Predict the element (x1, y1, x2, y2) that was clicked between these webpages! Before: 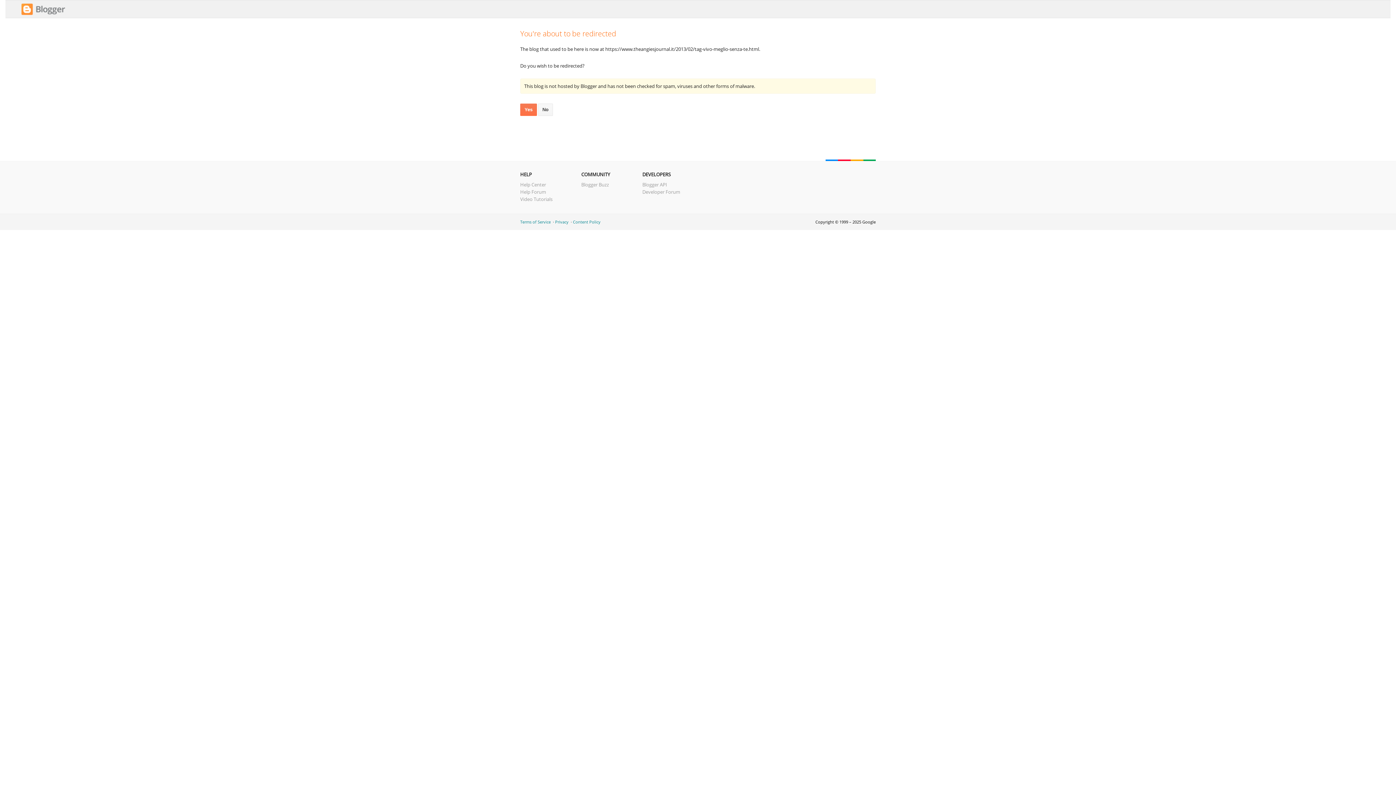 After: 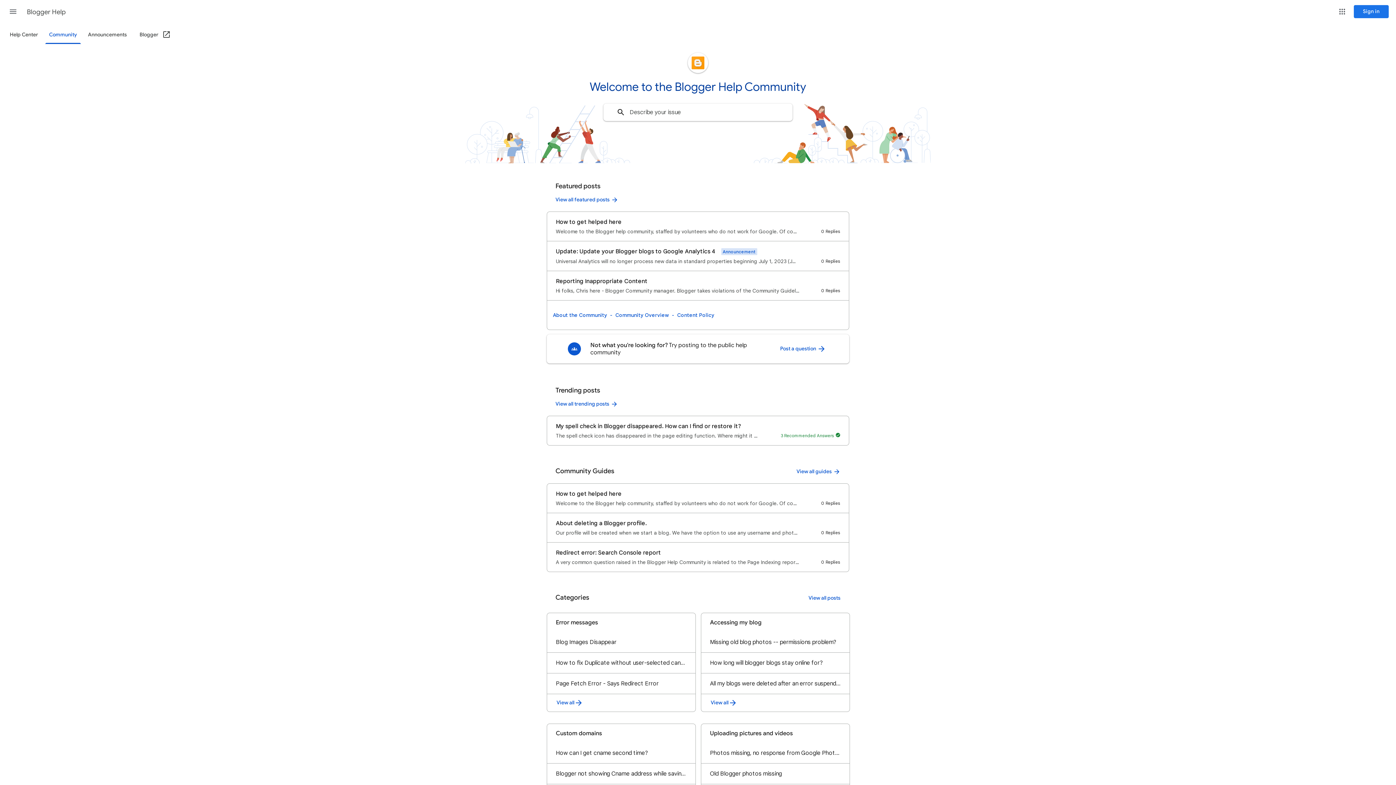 Action: bbox: (520, 188, 546, 195) label: Help Forum